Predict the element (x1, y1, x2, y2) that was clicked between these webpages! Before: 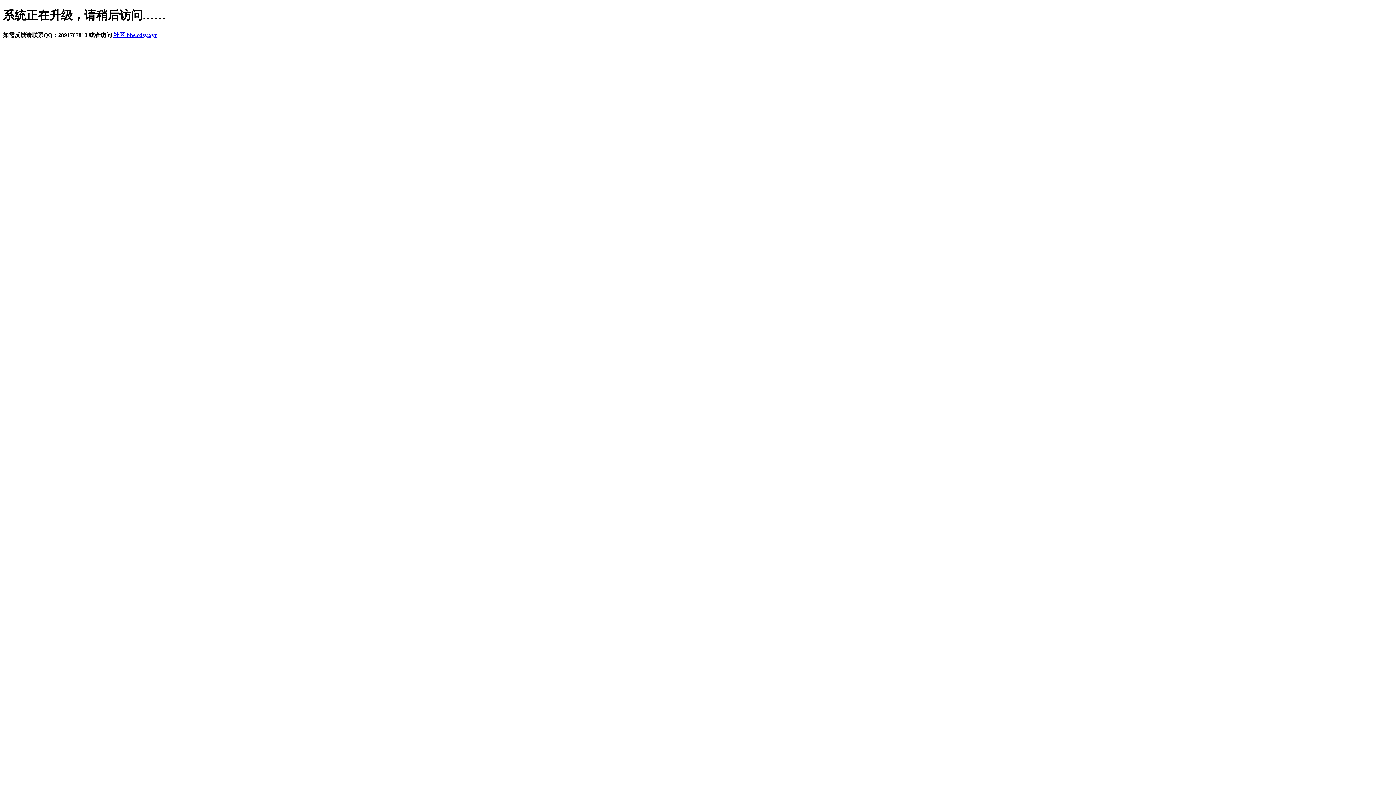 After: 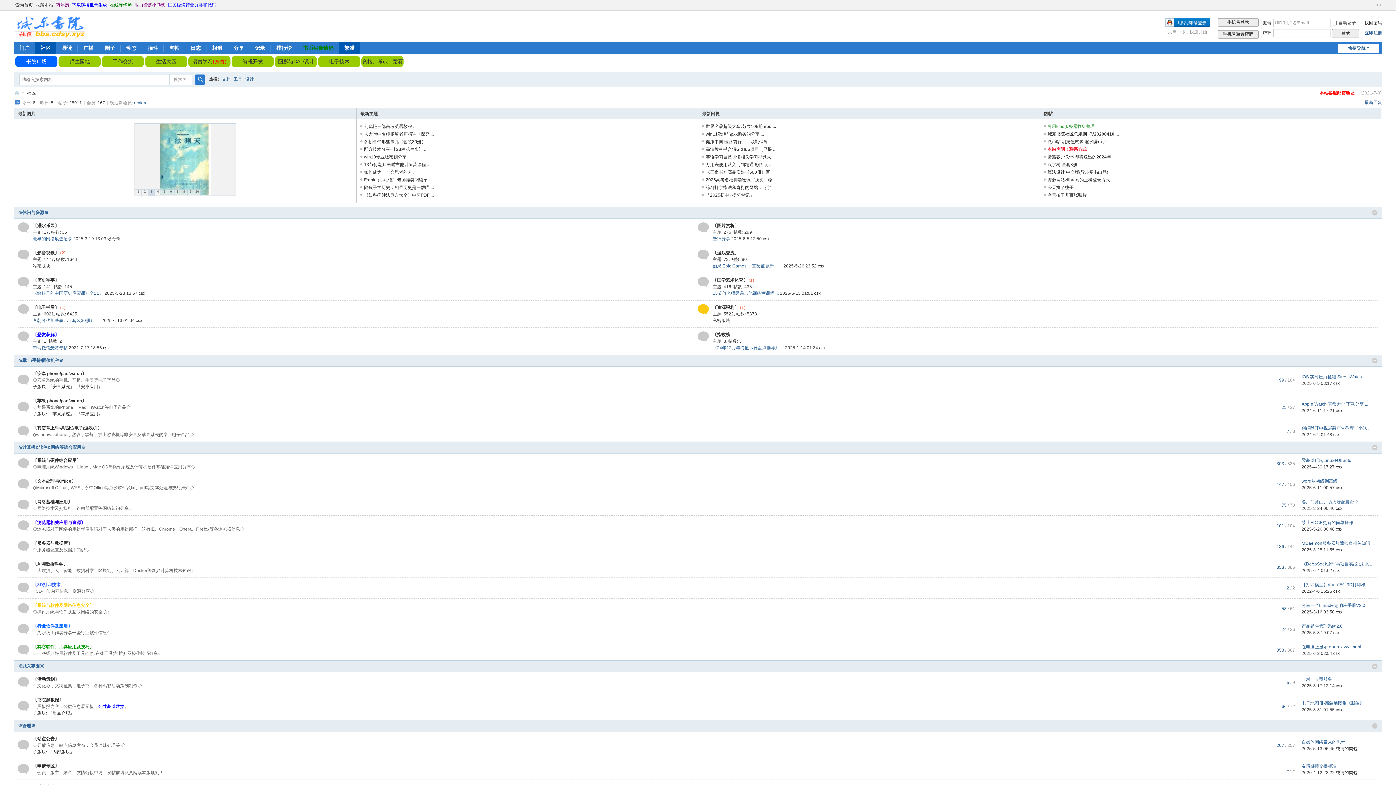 Action: bbox: (113, 31, 157, 38) label: 社区 bbs.cdsy.xyz